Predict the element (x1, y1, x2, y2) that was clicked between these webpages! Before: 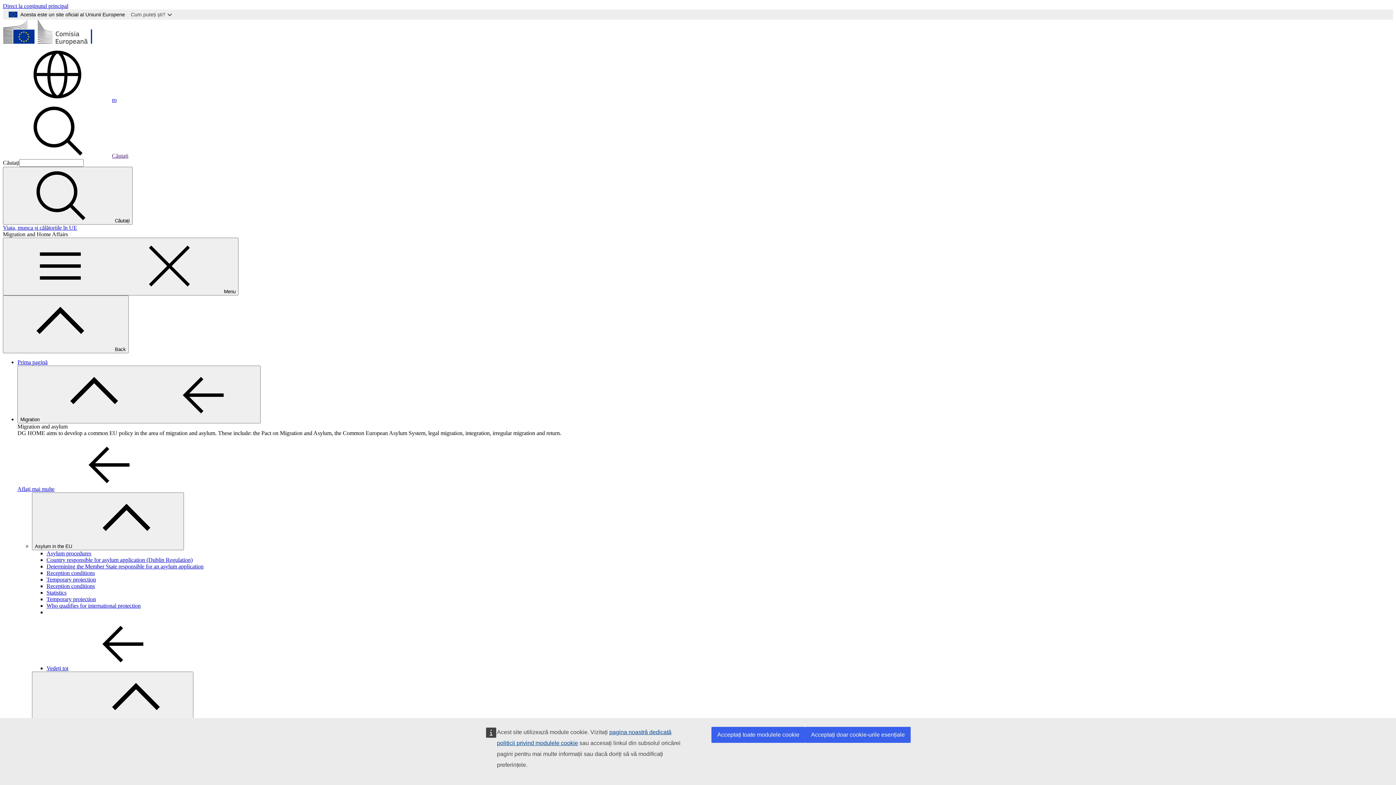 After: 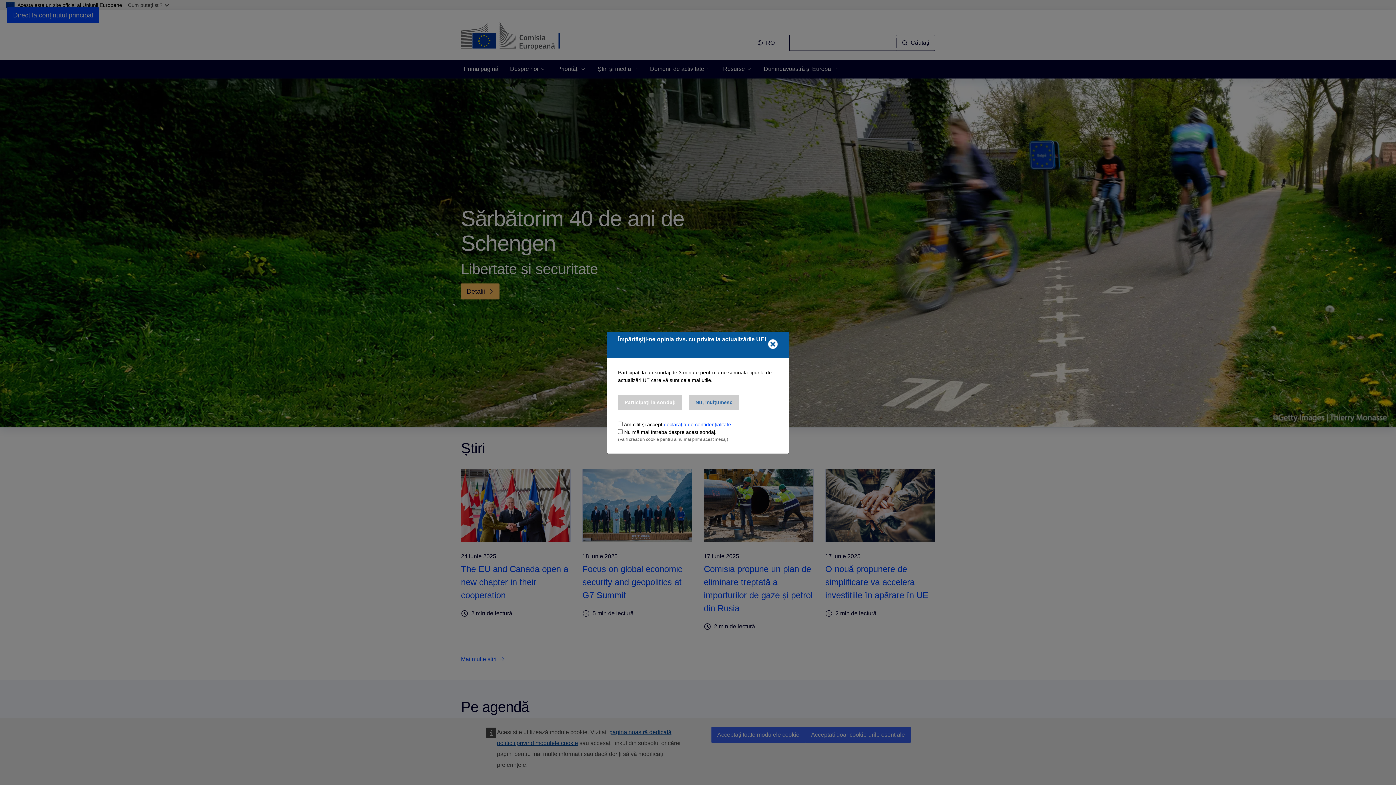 Action: bbox: (2, 40, 108, 46) label: Prima pagină - Comisia Europeană